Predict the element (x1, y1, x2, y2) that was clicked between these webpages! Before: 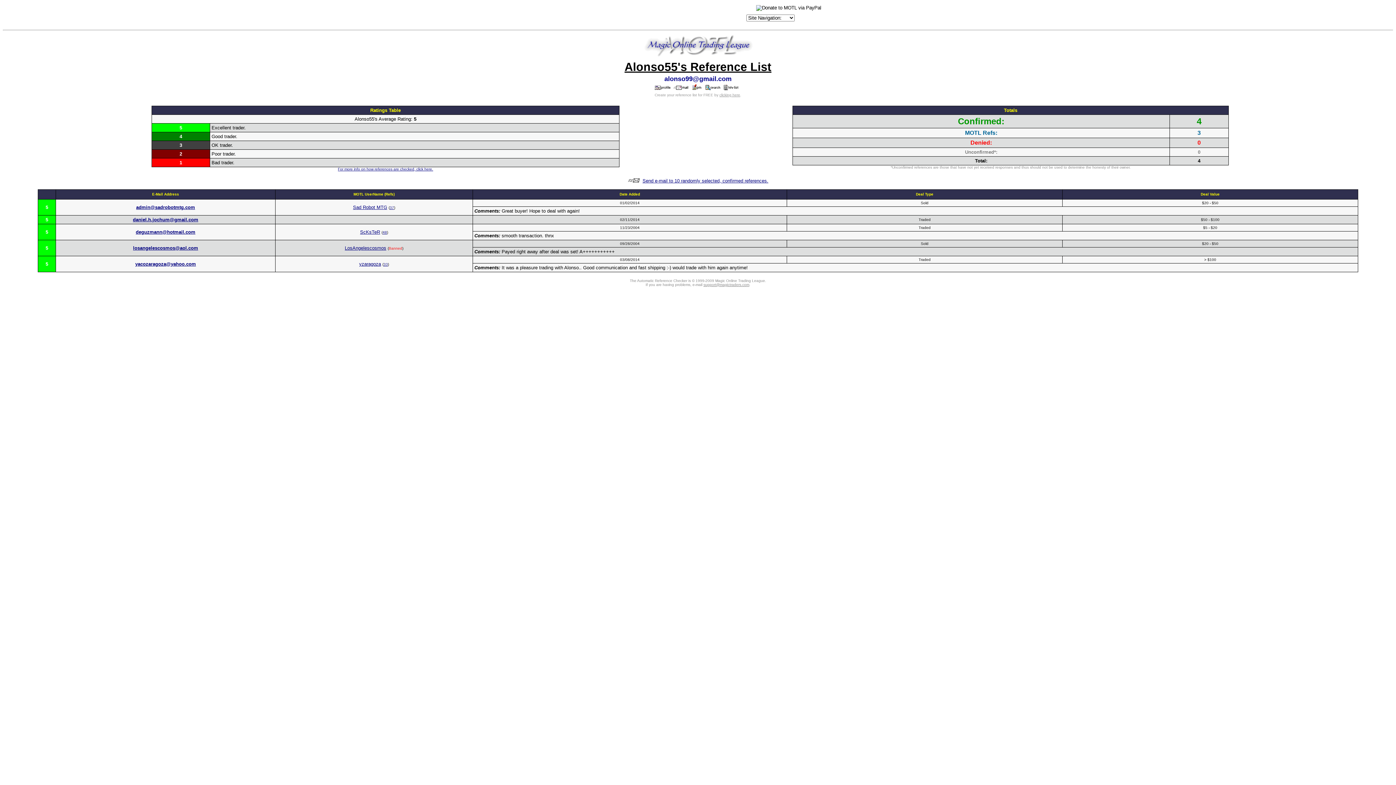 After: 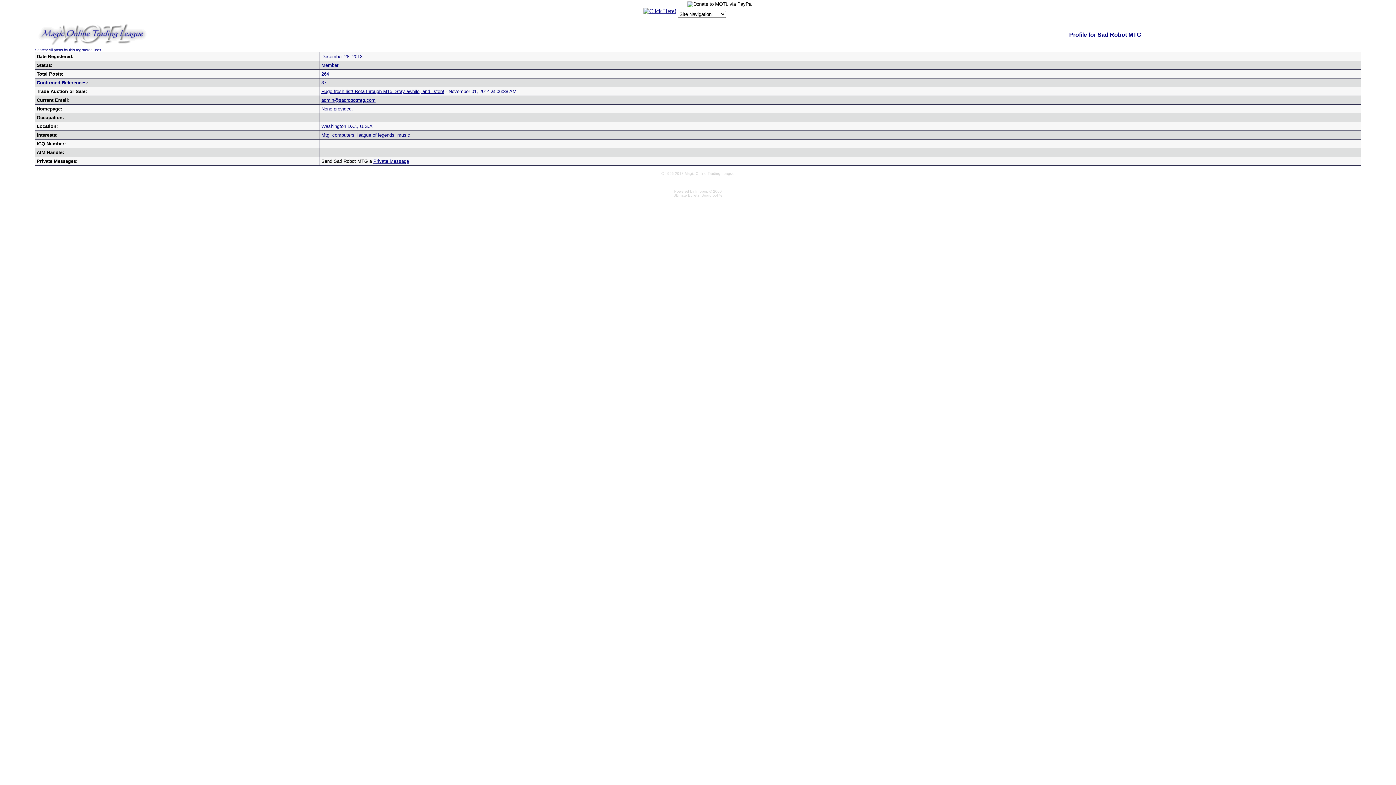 Action: label: Sad Robot MTG bbox: (353, 204, 387, 210)